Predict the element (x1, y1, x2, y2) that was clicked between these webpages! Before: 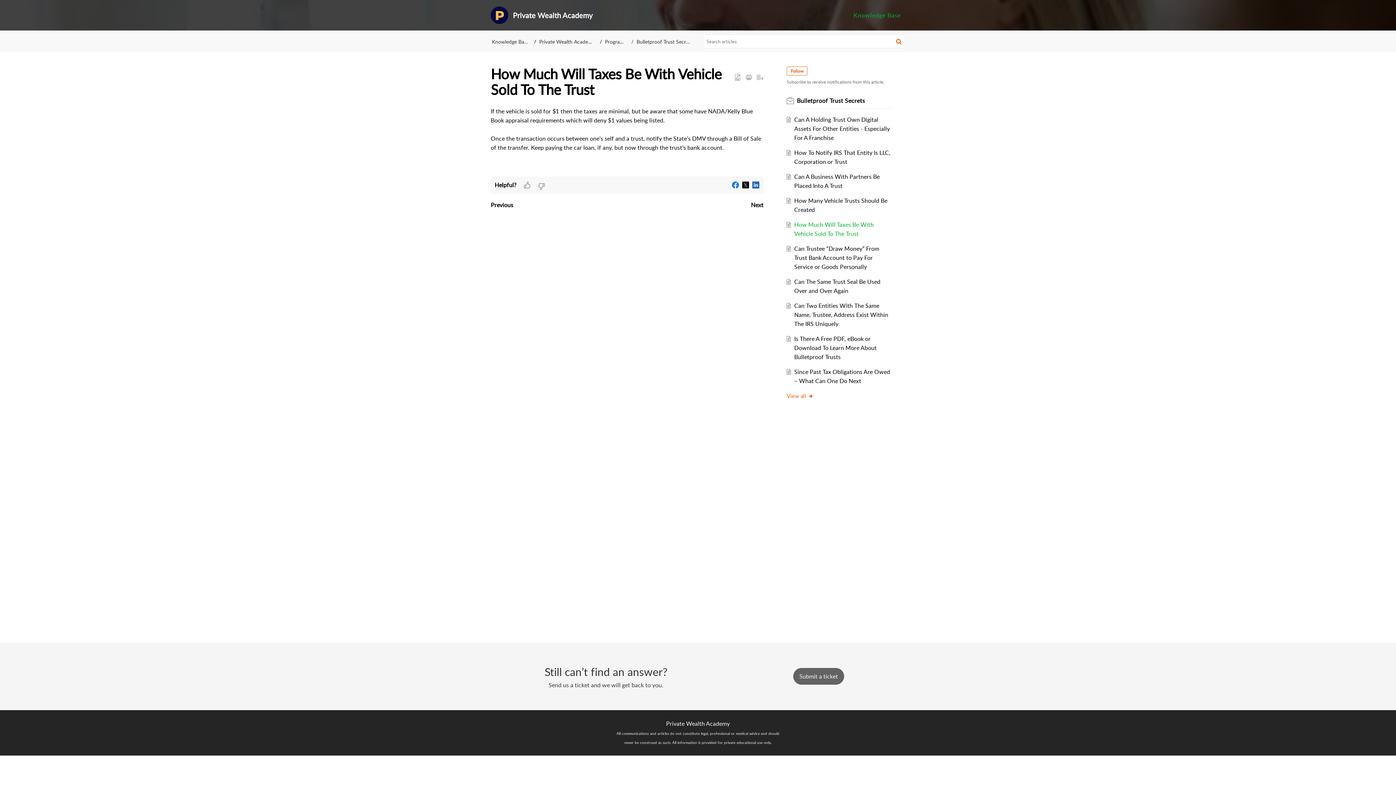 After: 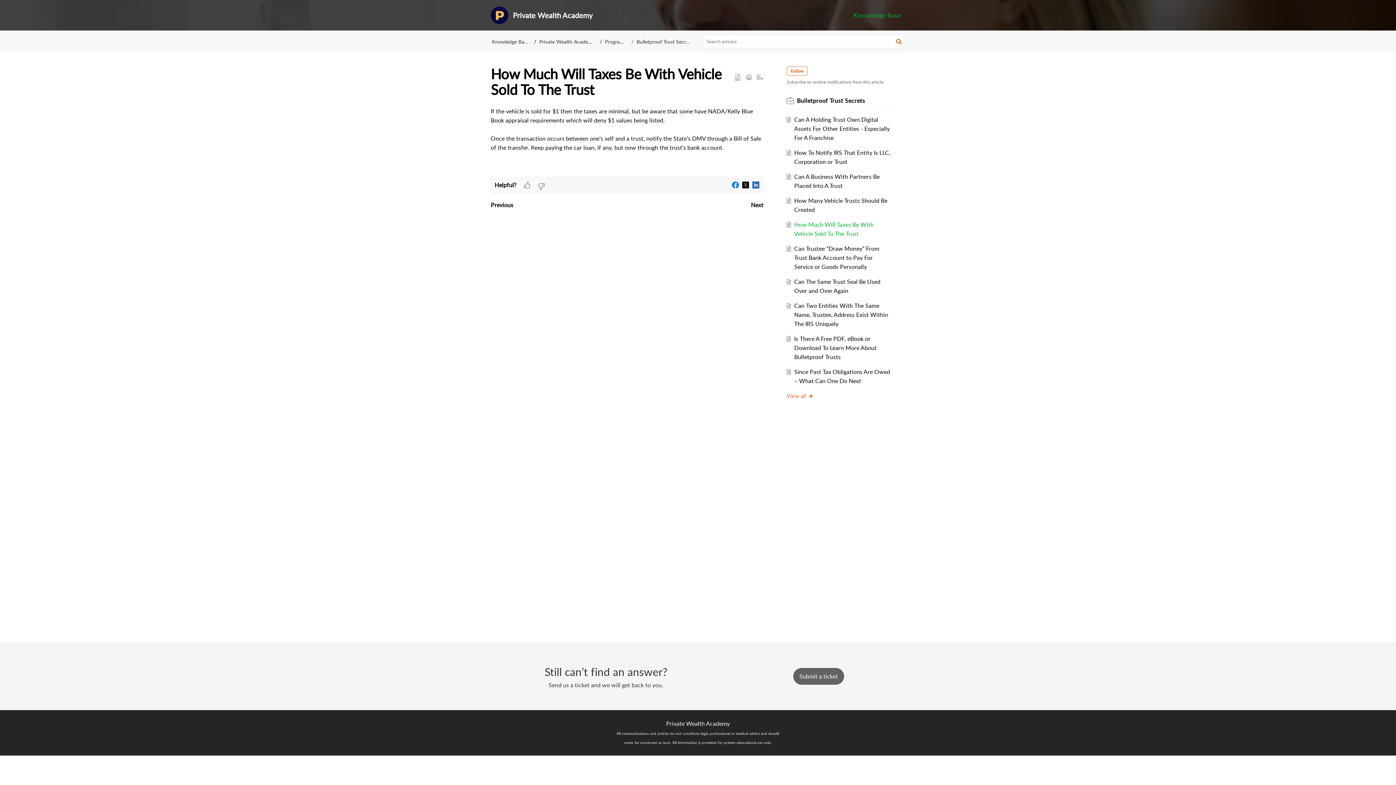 Action: bbox: (752, 180, 759, 188)